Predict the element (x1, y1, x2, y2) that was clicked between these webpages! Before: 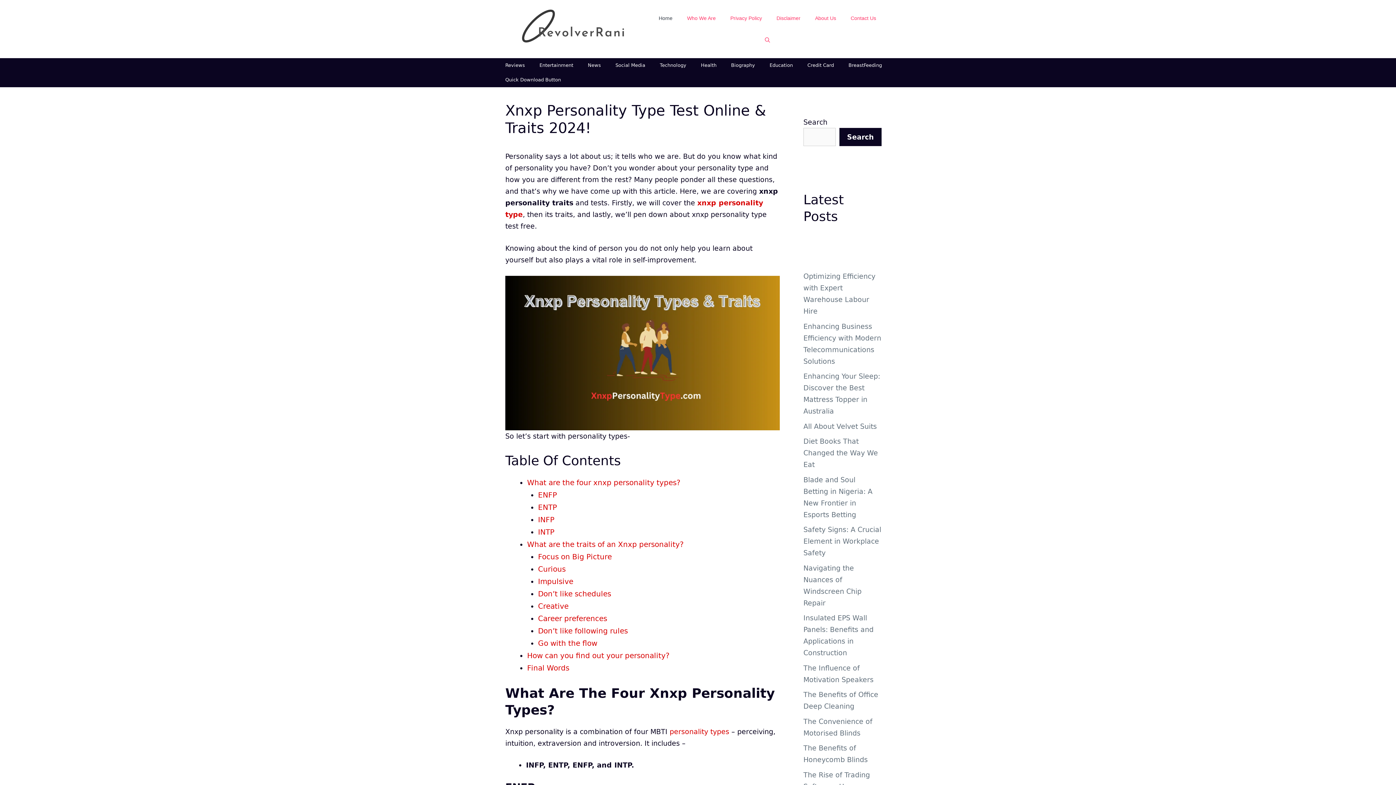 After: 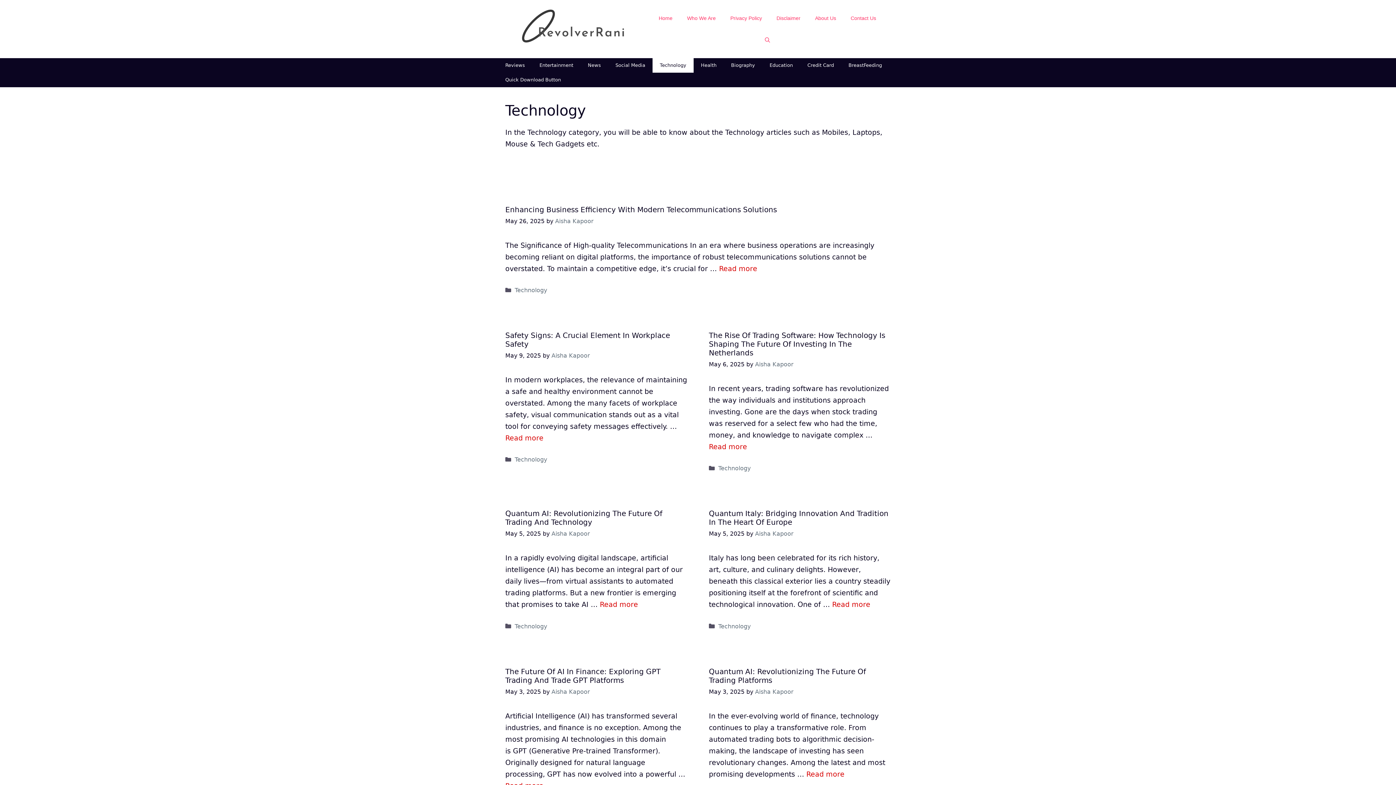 Action: bbox: (652, 58, 693, 72) label: Technology